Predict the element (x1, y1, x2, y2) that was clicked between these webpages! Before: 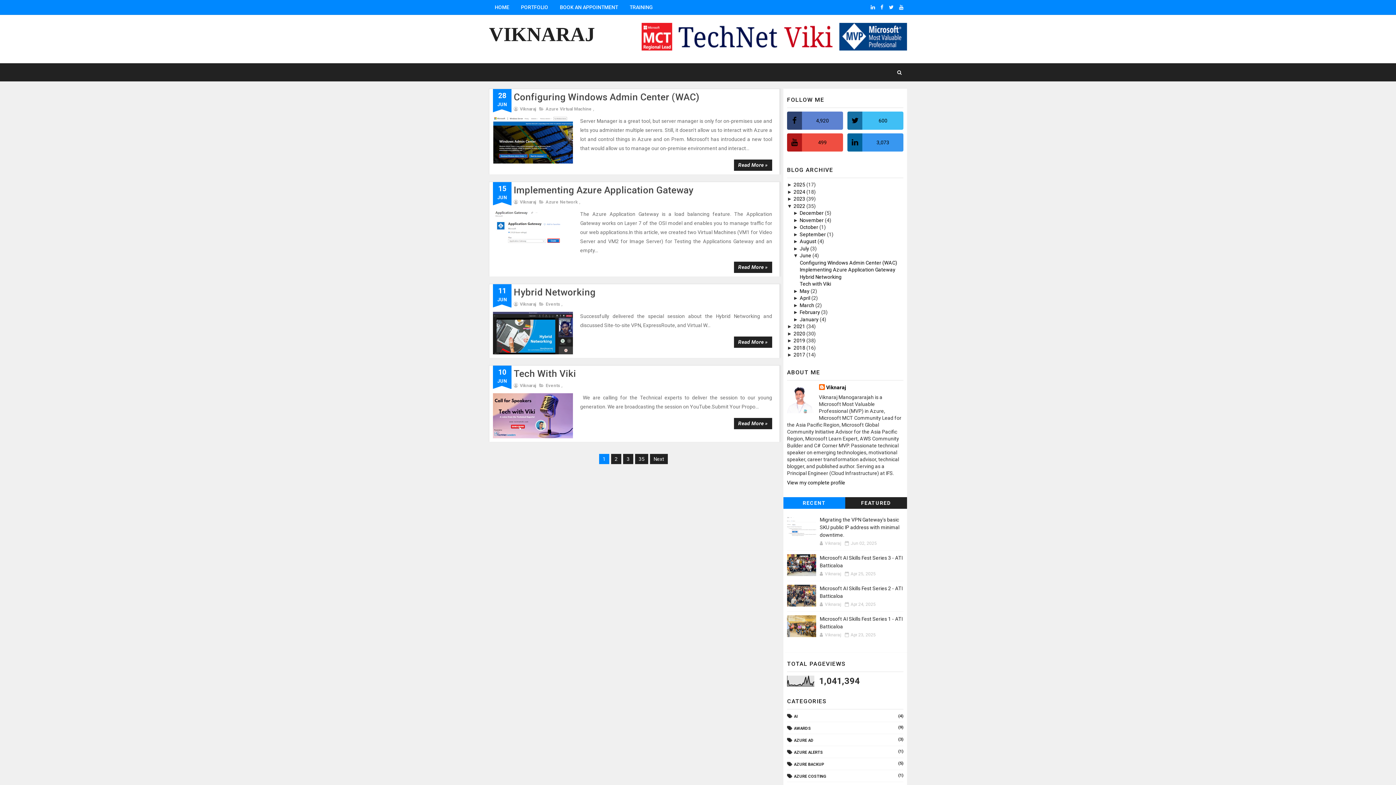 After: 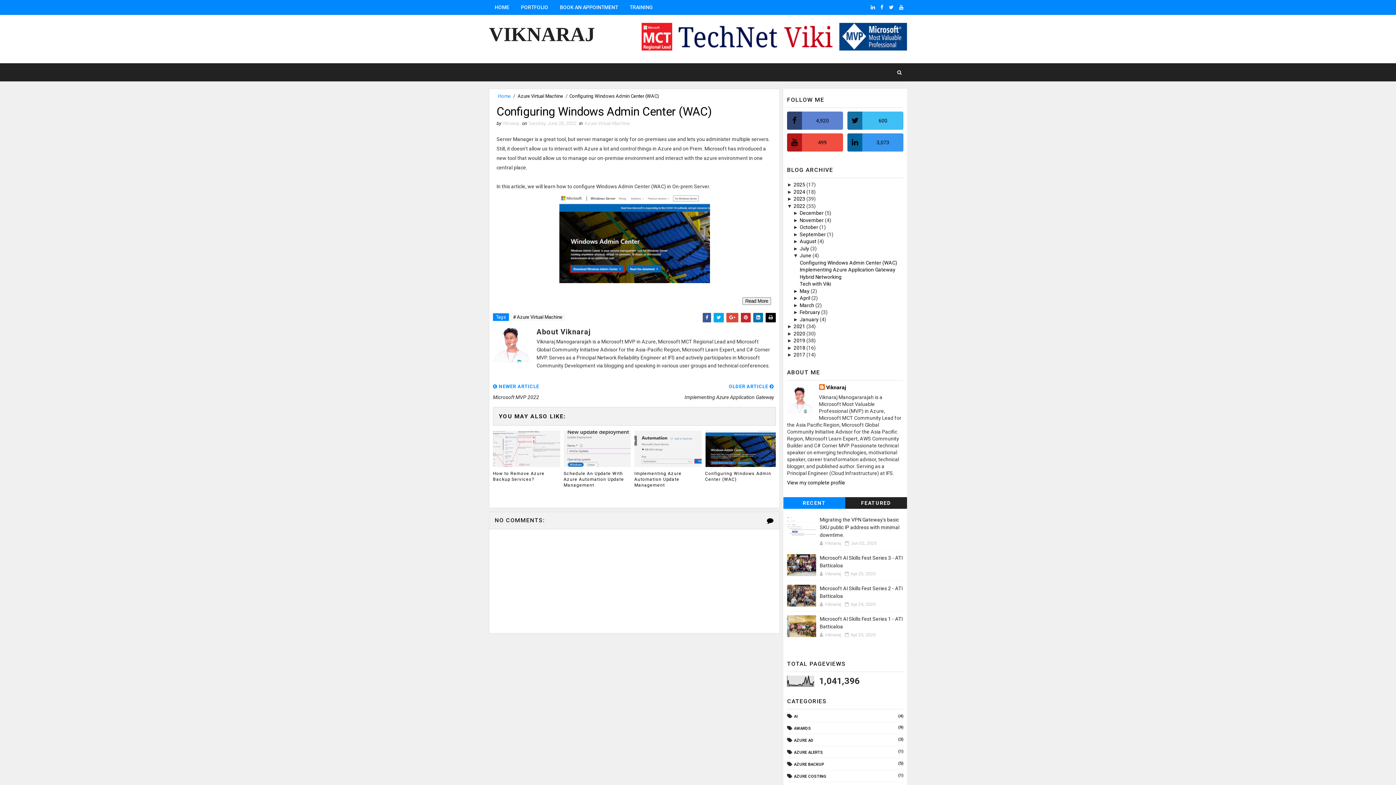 Action: bbox: (493, 116, 573, 163)